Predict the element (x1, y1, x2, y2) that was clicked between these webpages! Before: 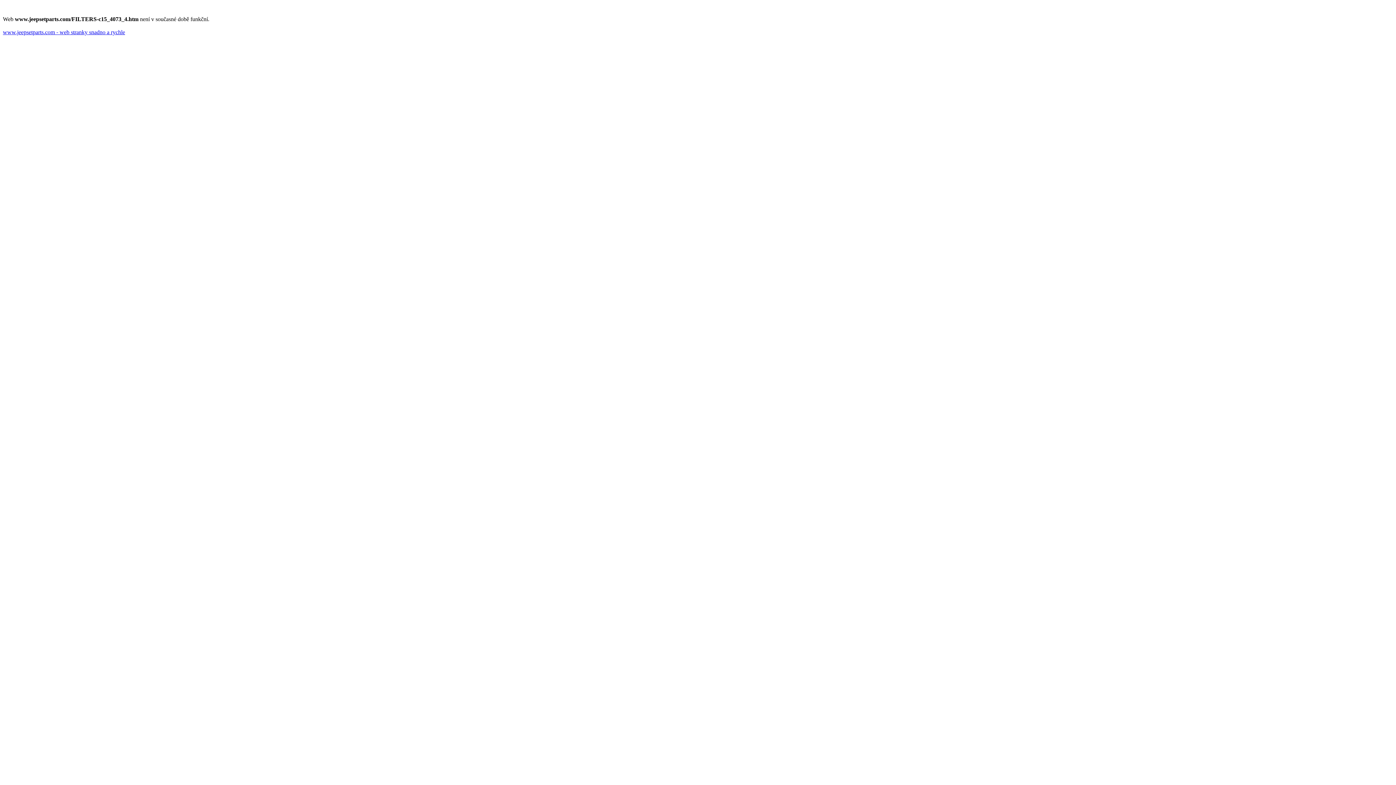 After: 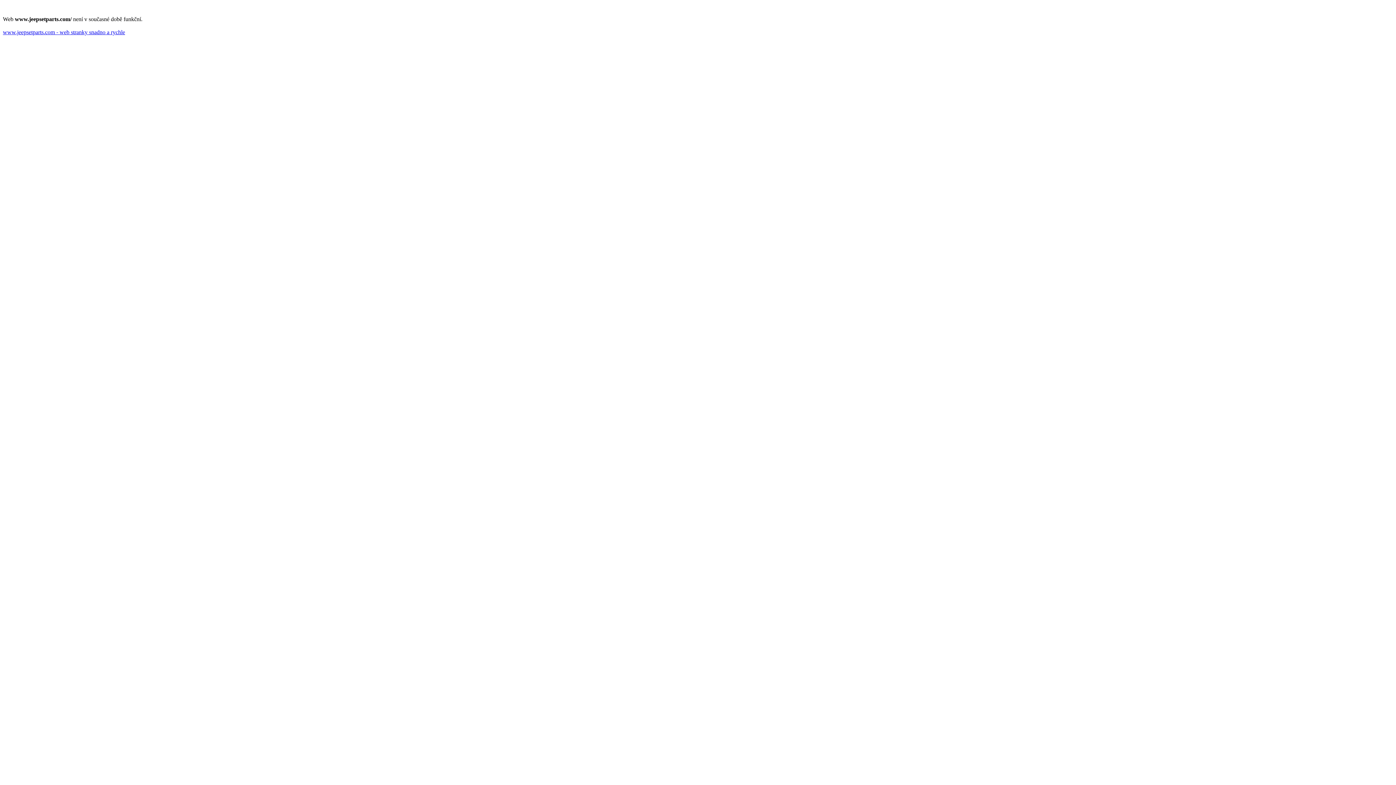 Action: bbox: (2, 29, 125, 35) label: www.jeepsetparts.com - web stranky snadno a rychle